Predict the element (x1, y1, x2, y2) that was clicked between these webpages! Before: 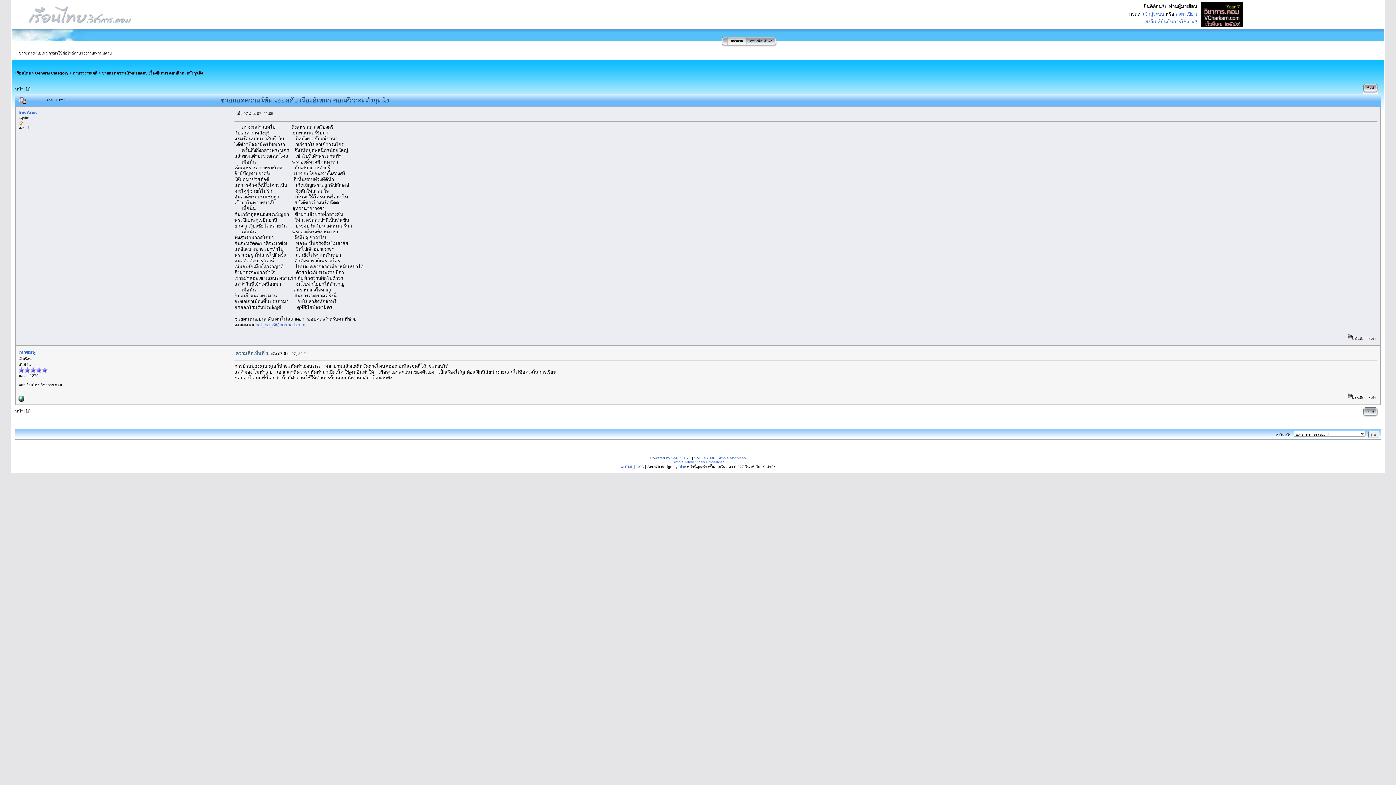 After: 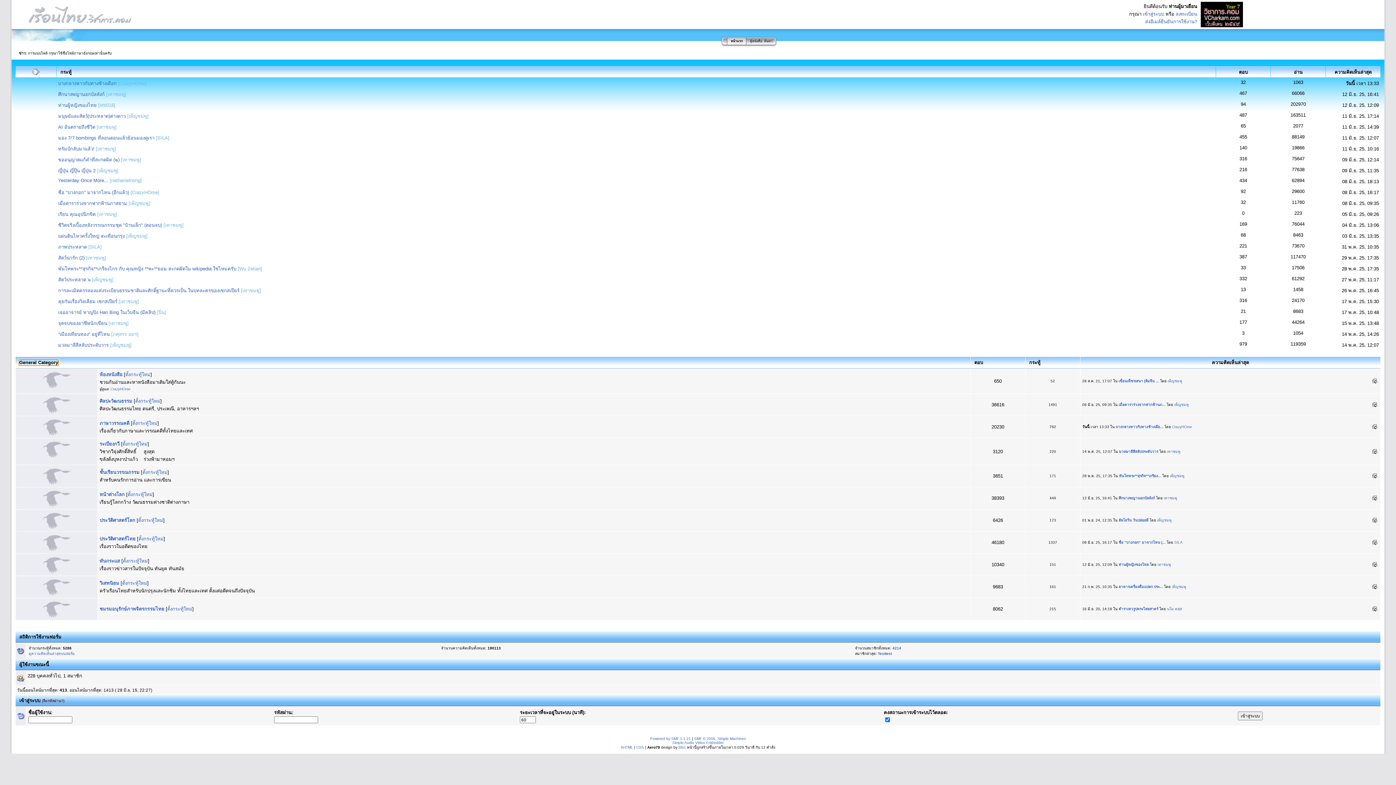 Action: bbox: (34, 71, 68, 75) label: General Category